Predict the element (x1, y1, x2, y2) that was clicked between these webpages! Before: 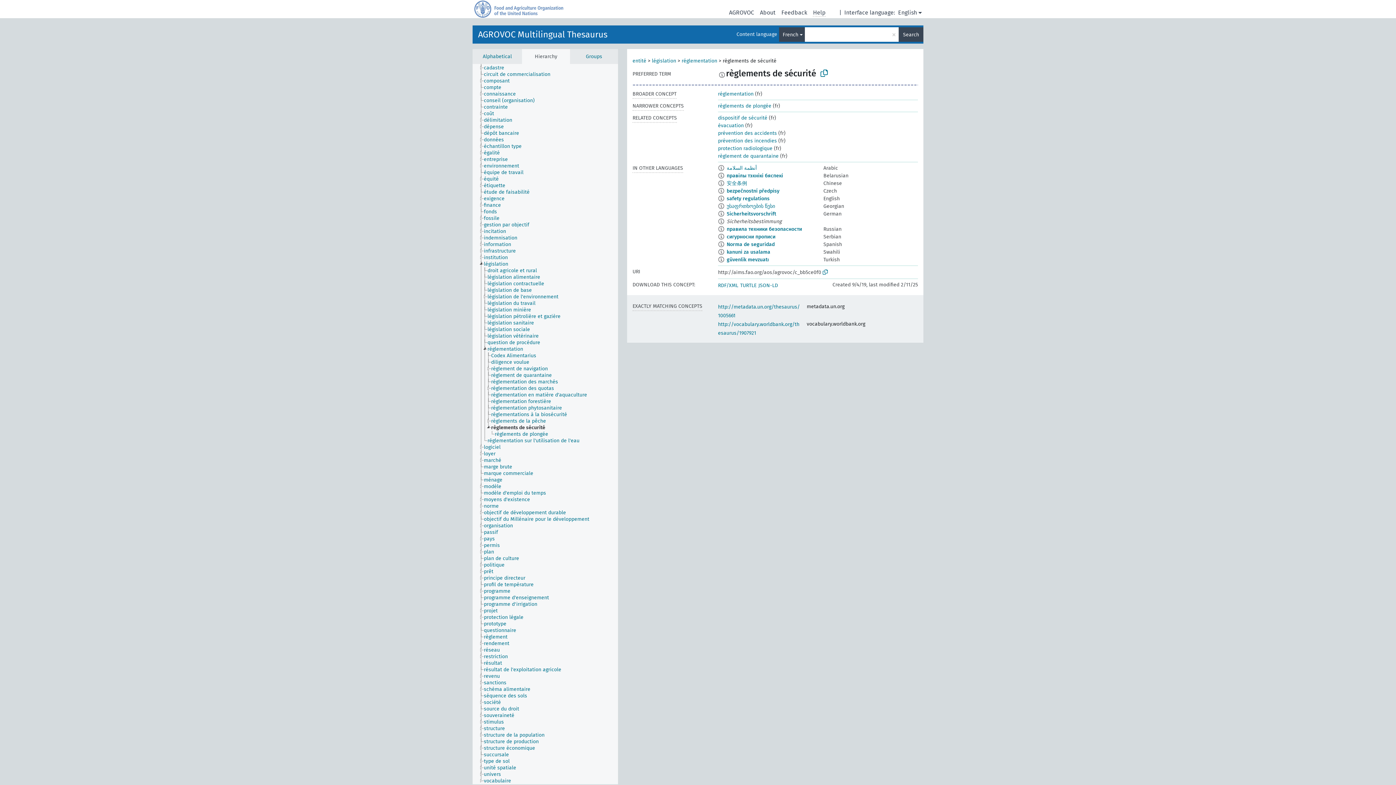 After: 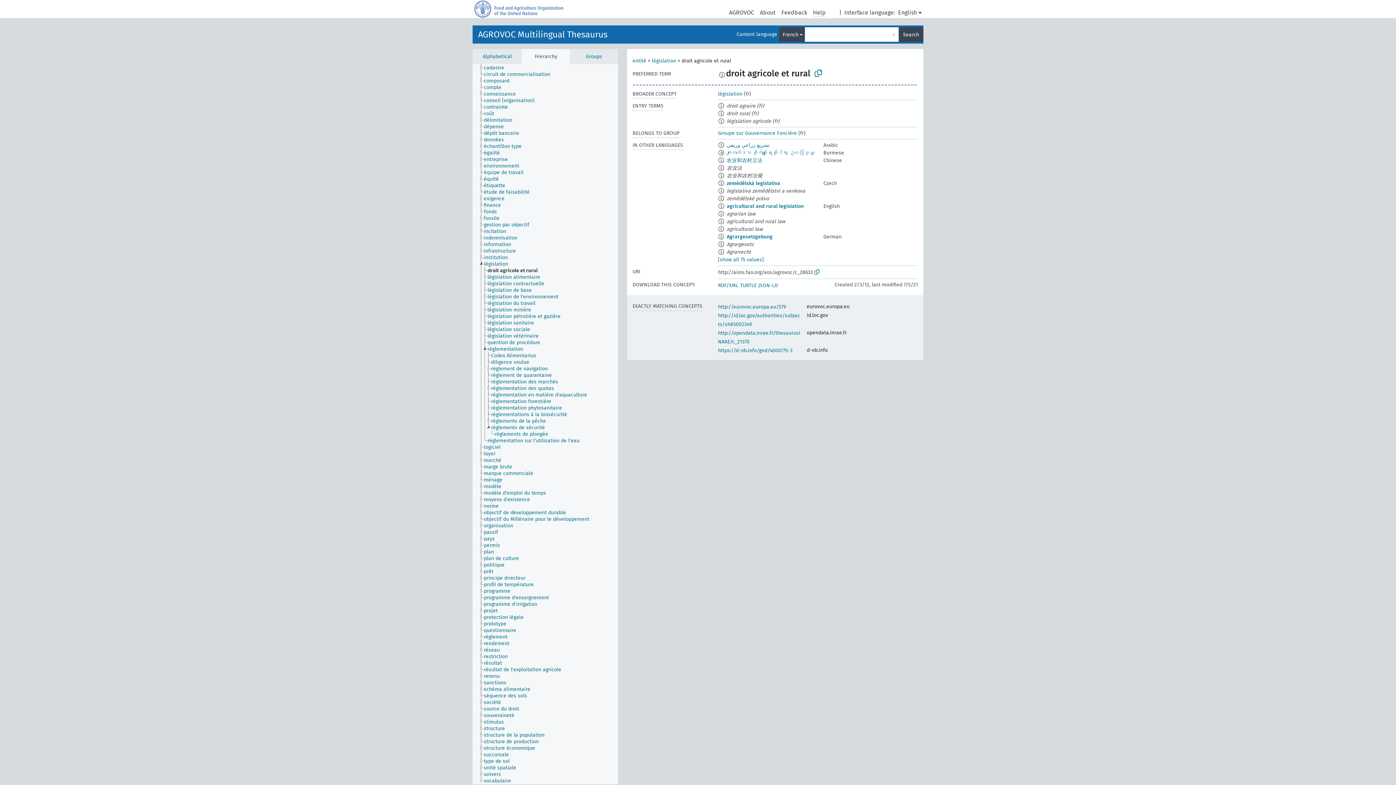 Action: bbox: (487, 267, 543, 274) label: droit agricole et rural